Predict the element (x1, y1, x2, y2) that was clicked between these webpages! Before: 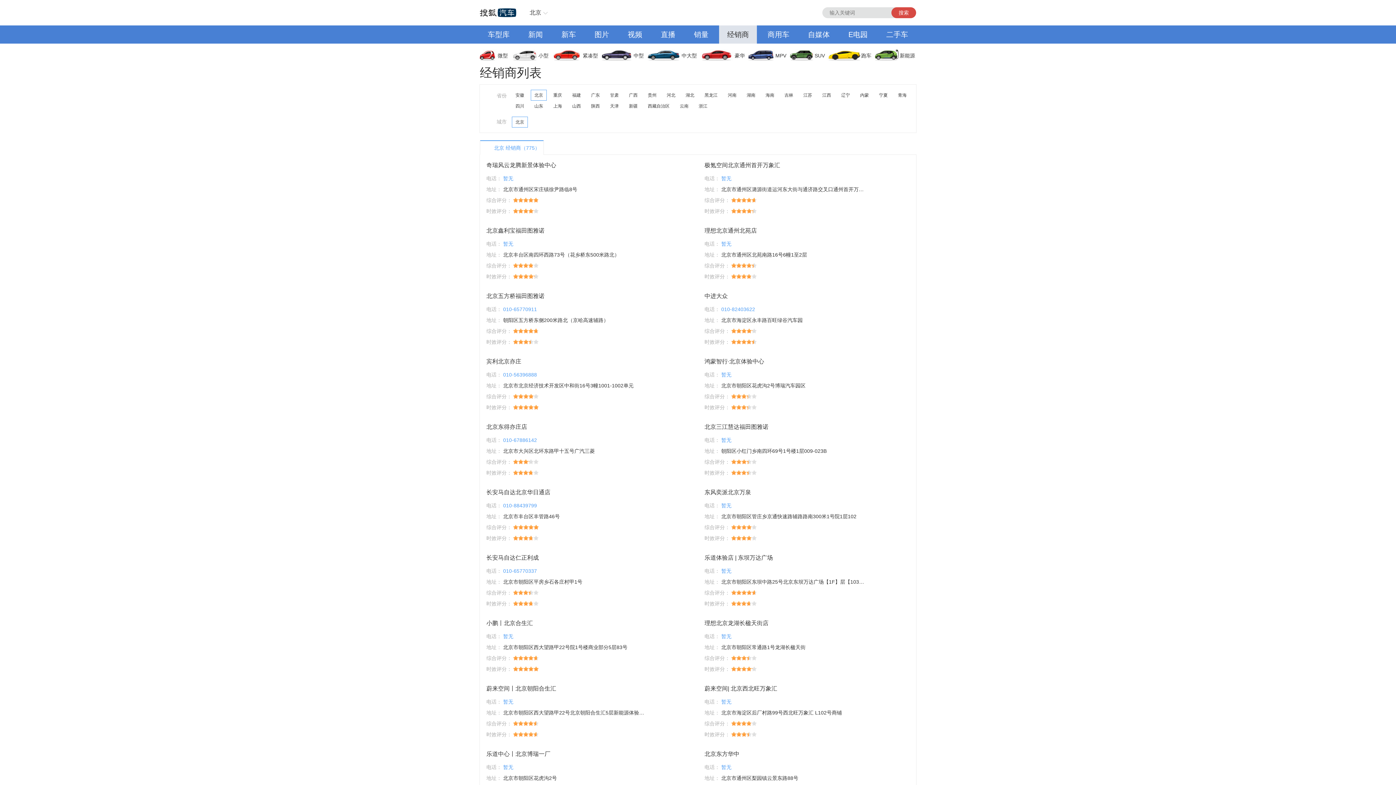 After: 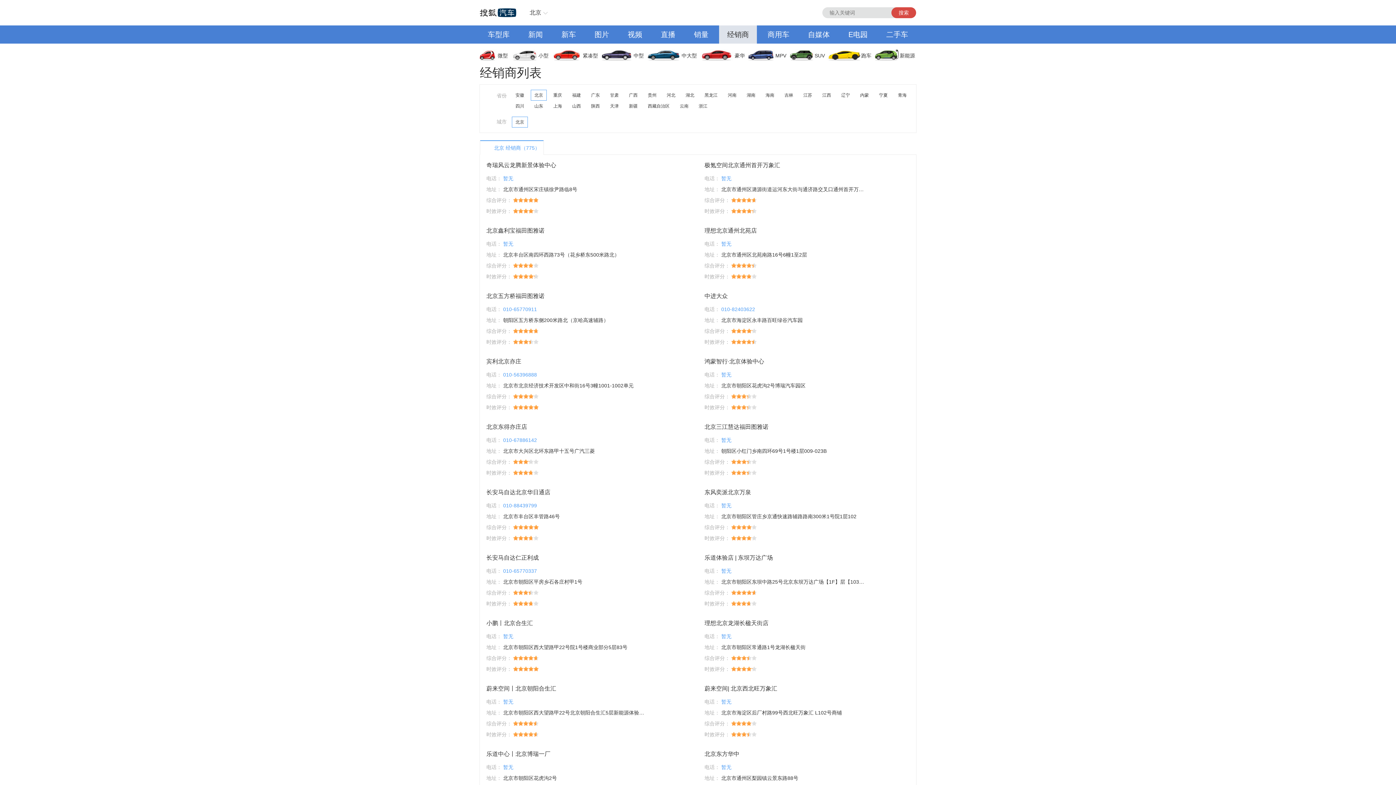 Action: label: E电园 bbox: (840, 25, 875, 43)